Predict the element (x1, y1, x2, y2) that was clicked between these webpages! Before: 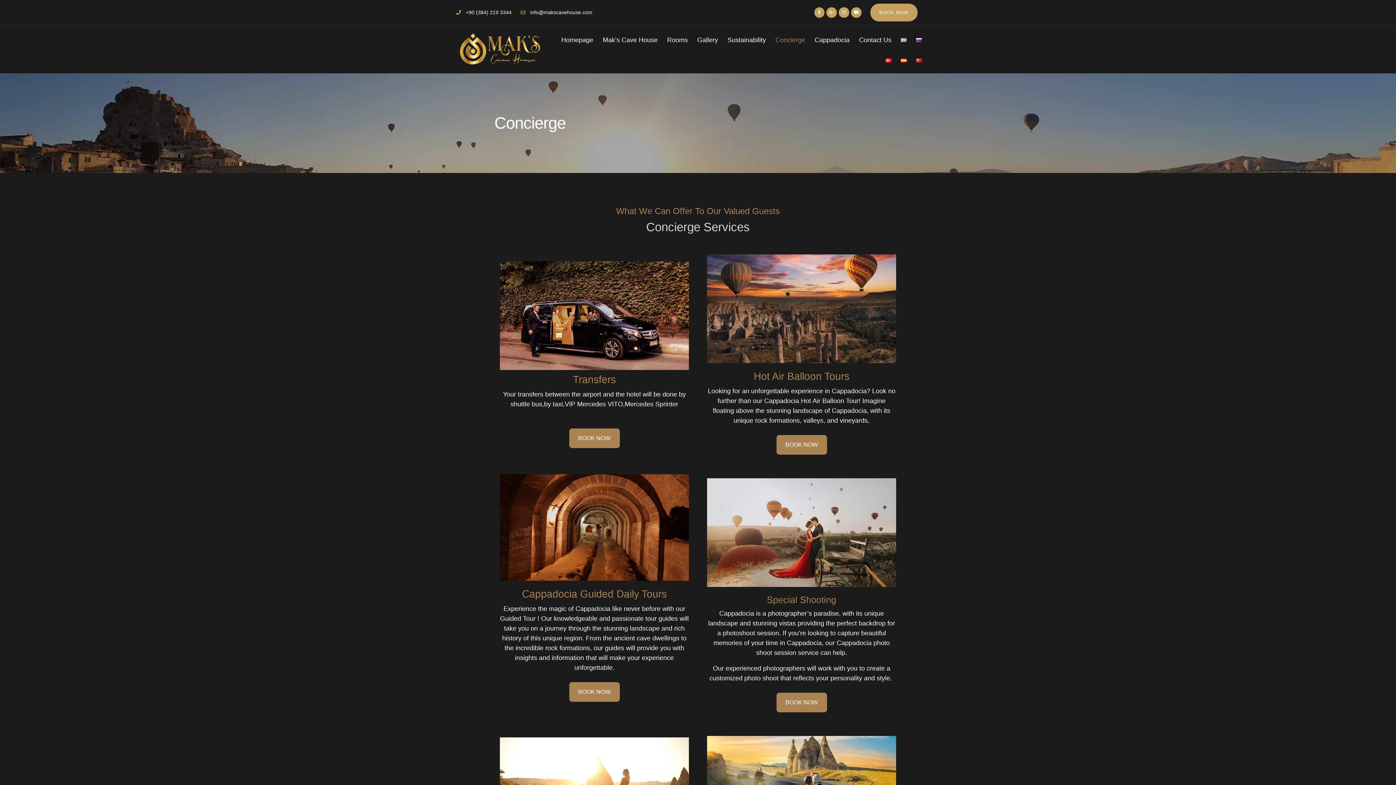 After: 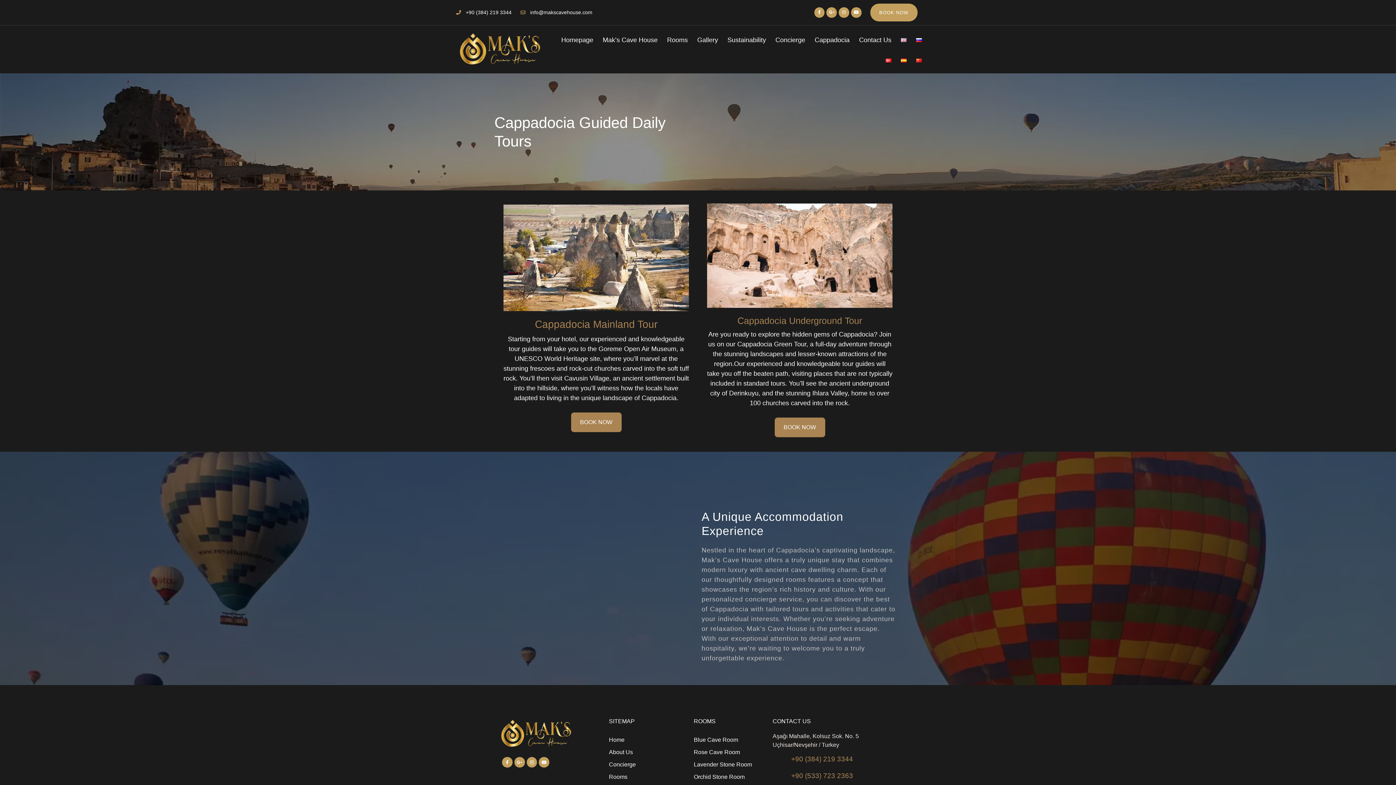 Action: bbox: (569, 682, 619, 702) label: BOOK NOW